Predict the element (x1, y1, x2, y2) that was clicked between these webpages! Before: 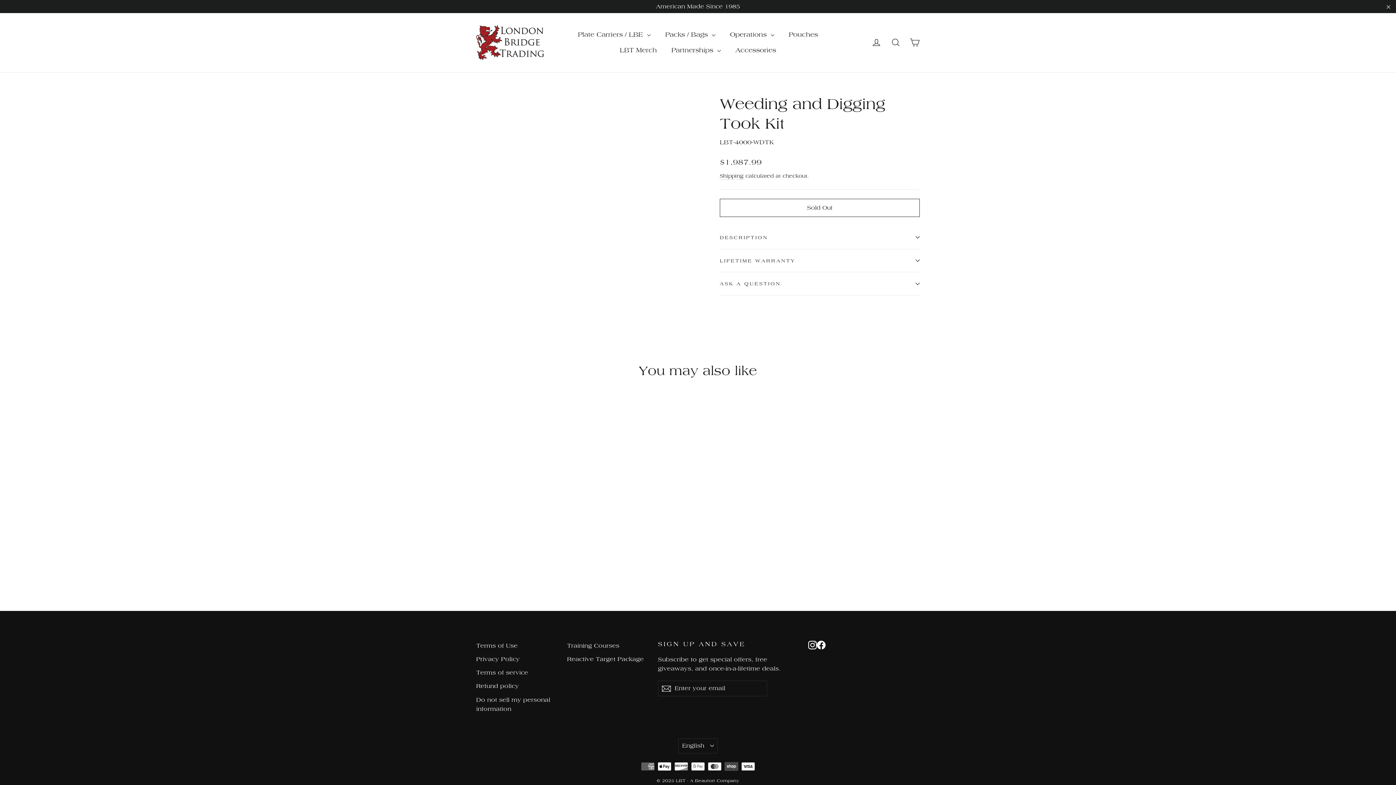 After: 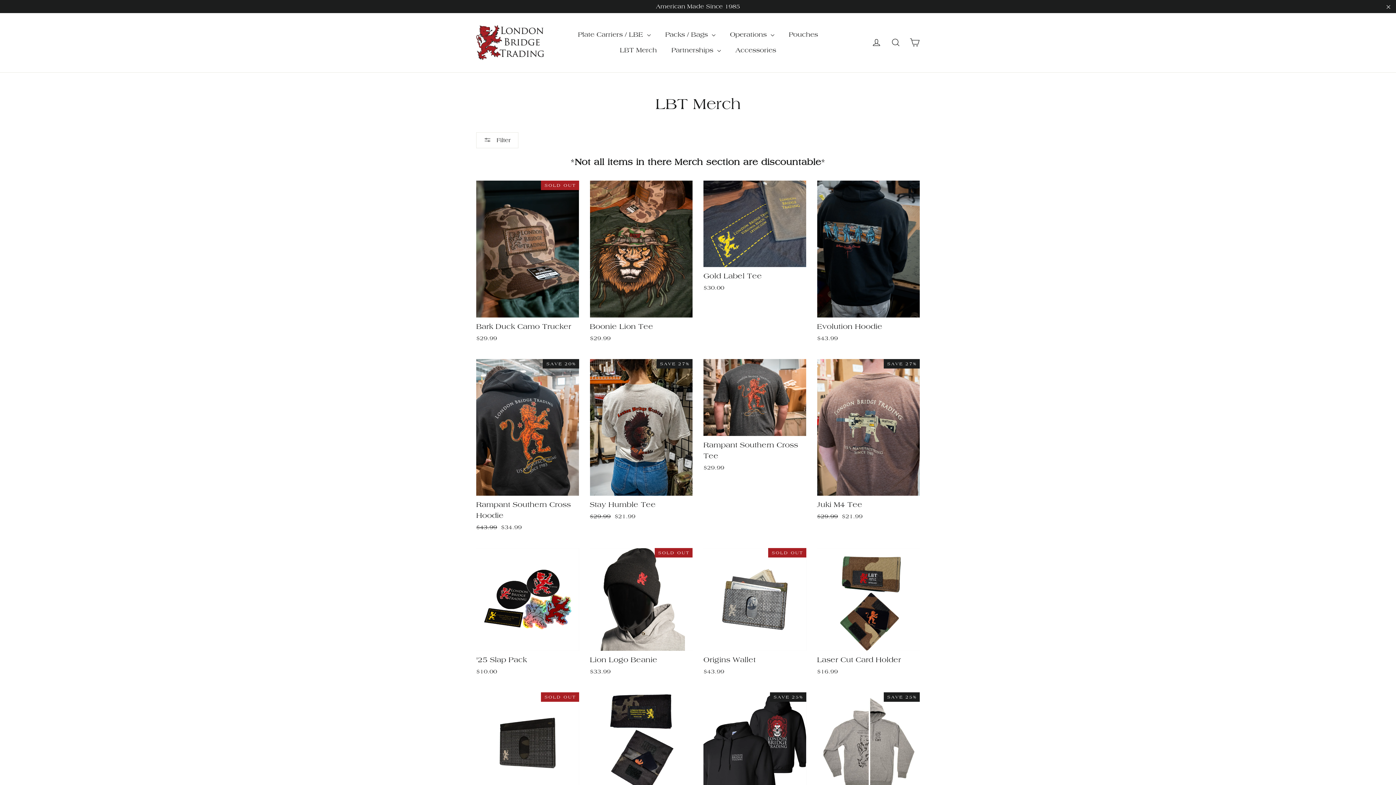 Action: bbox: (612, 42, 664, 58) label: LBT Merch